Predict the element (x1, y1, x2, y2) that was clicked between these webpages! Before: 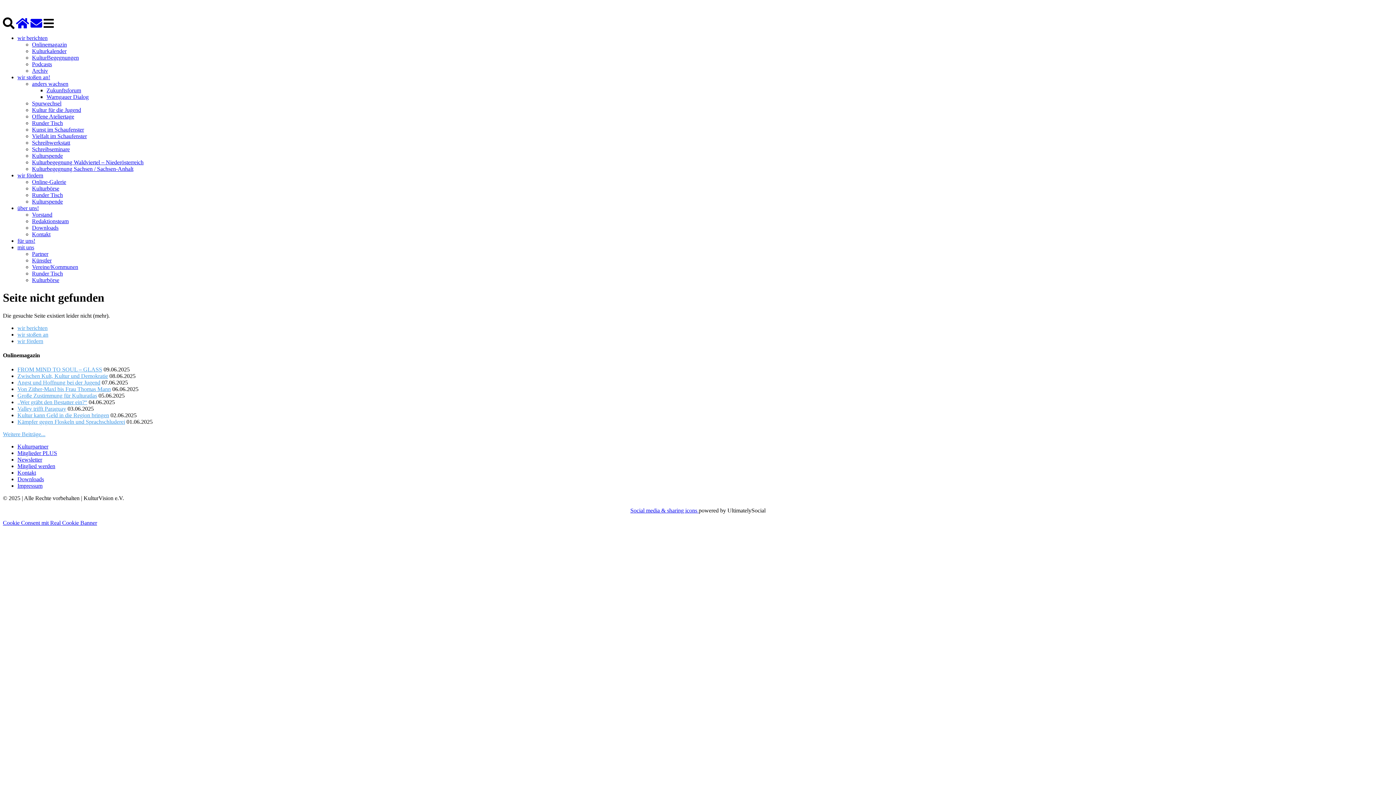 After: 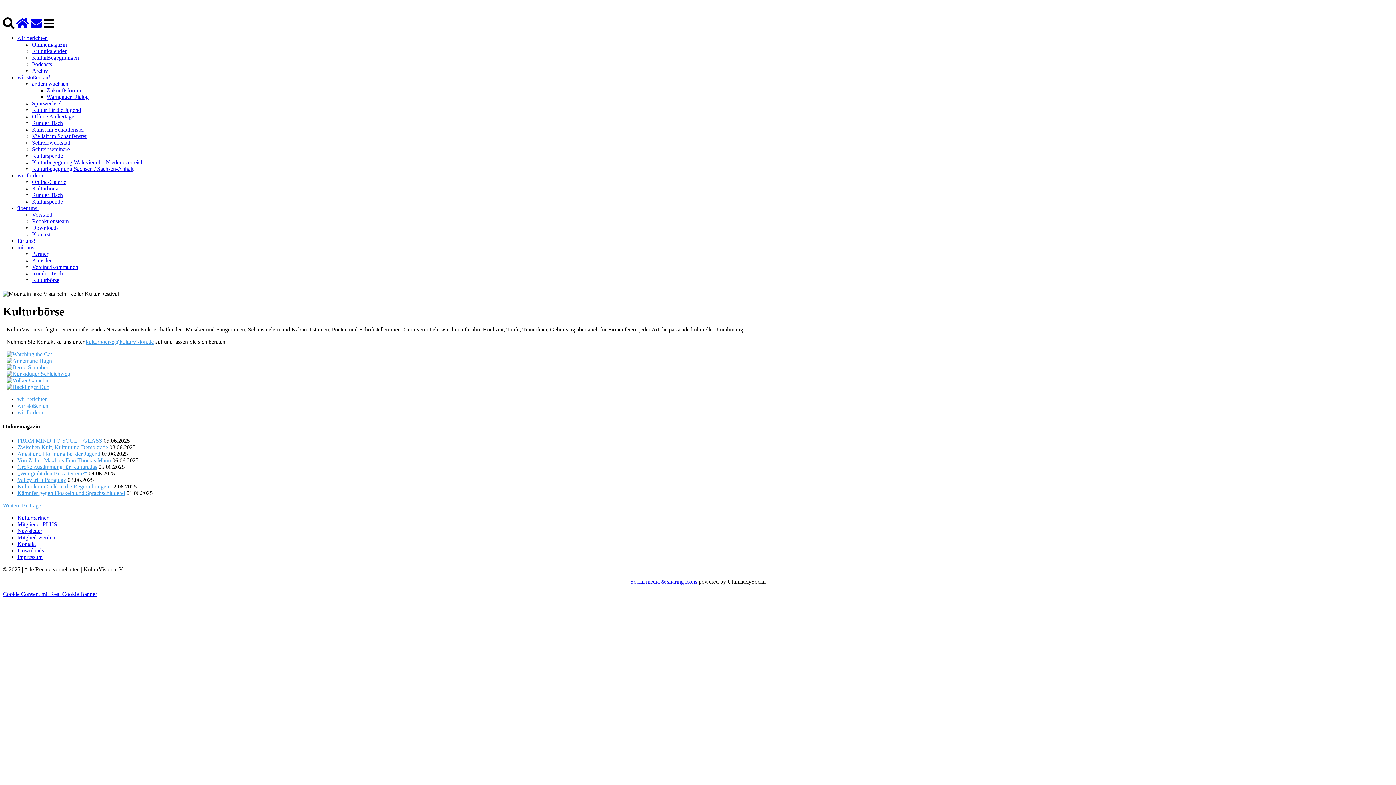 Action: label: Kulturbörse bbox: (32, 185, 59, 191)